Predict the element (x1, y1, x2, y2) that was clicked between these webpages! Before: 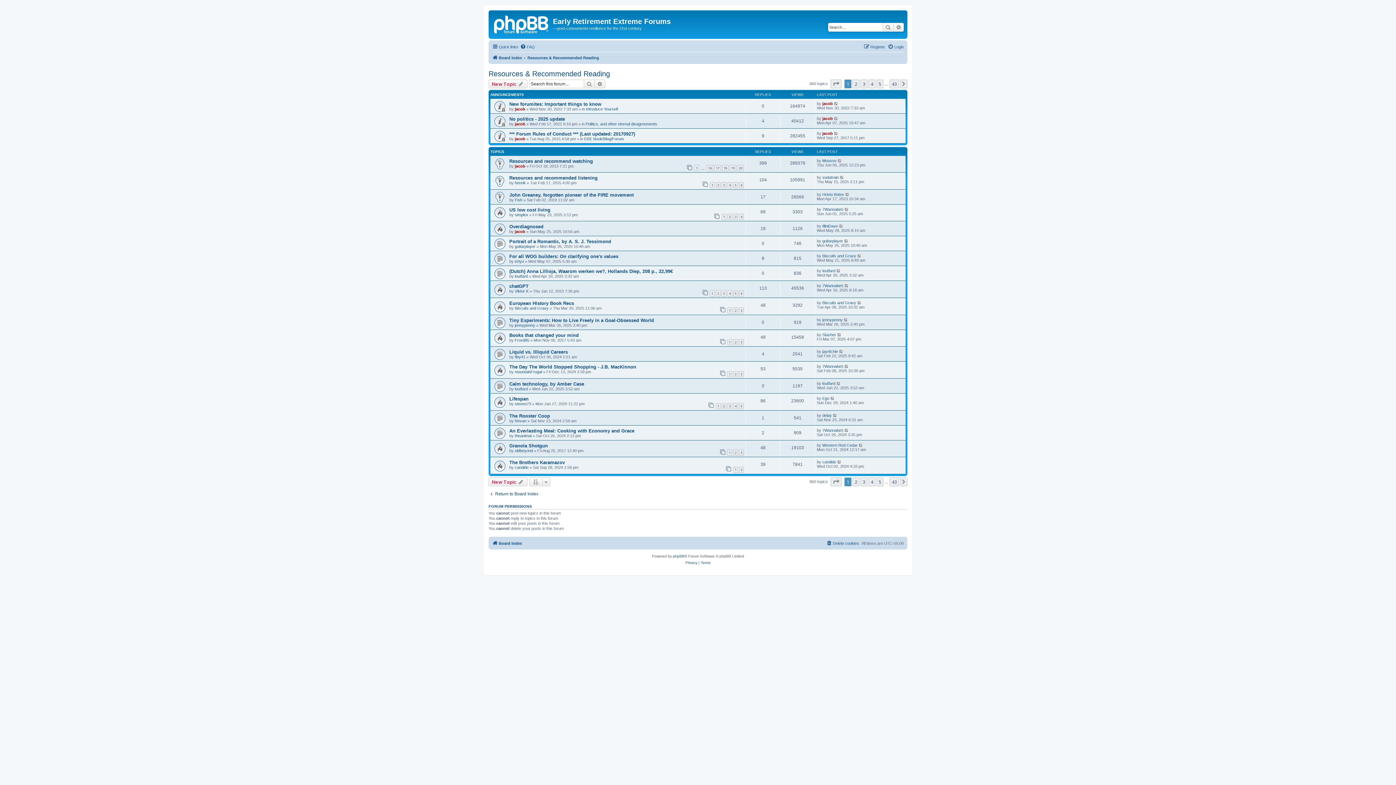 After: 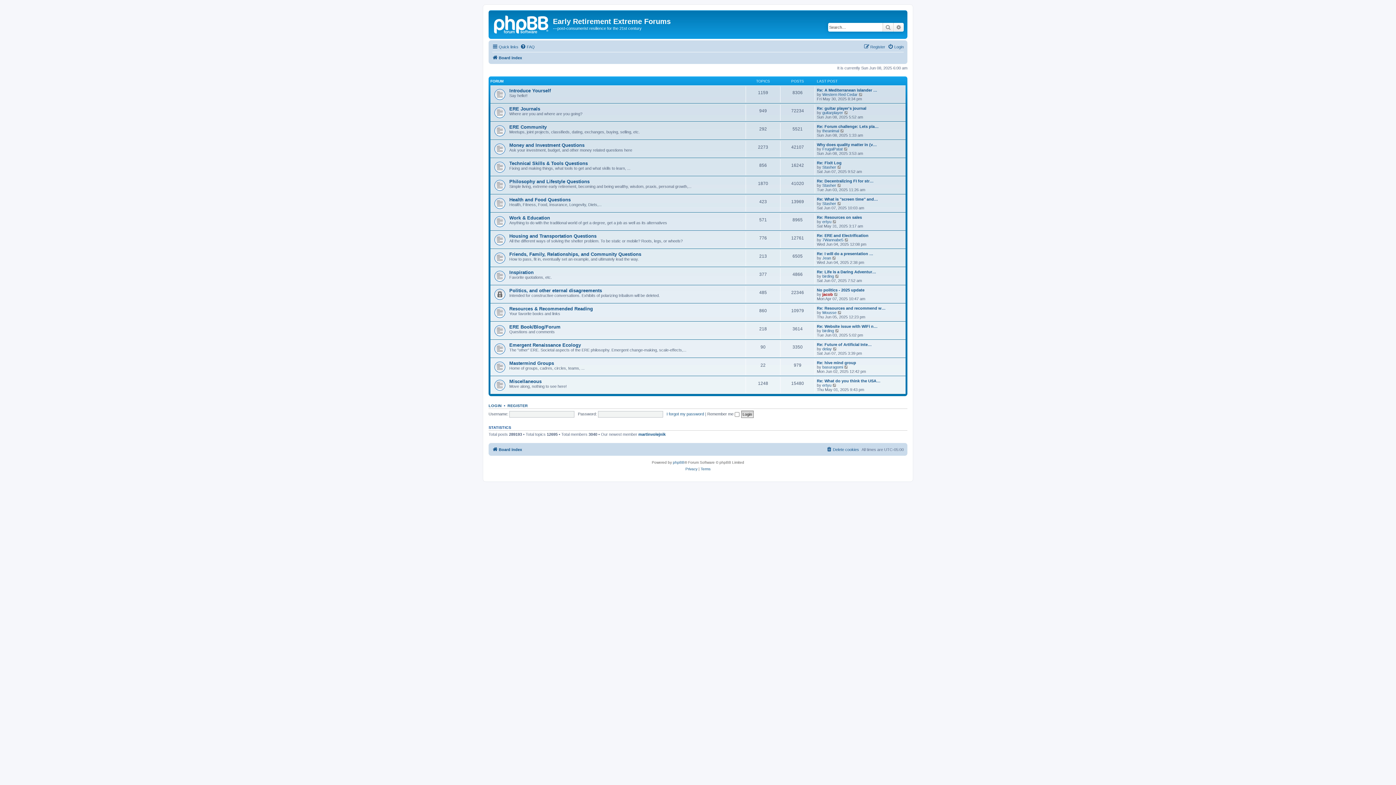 Action: bbox: (490, 12, 553, 35)